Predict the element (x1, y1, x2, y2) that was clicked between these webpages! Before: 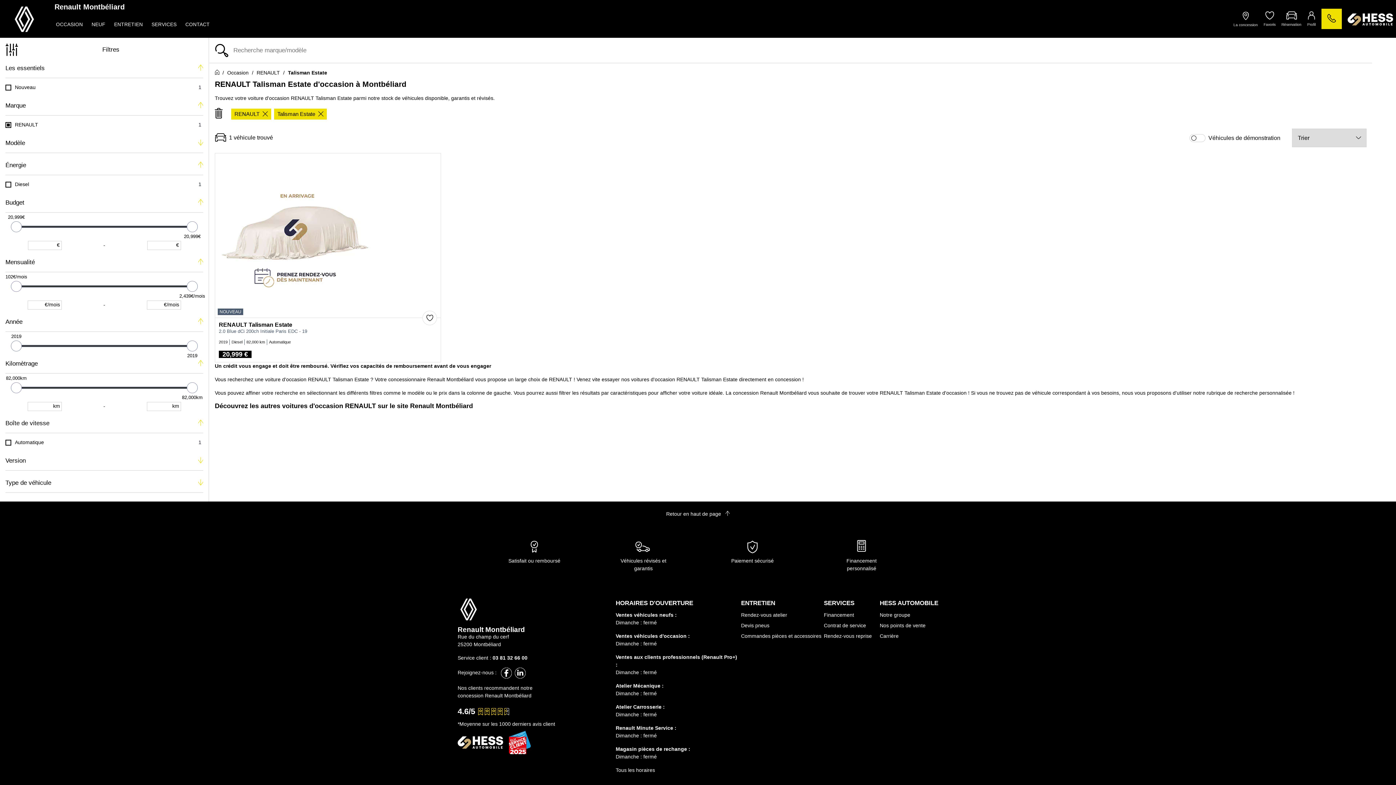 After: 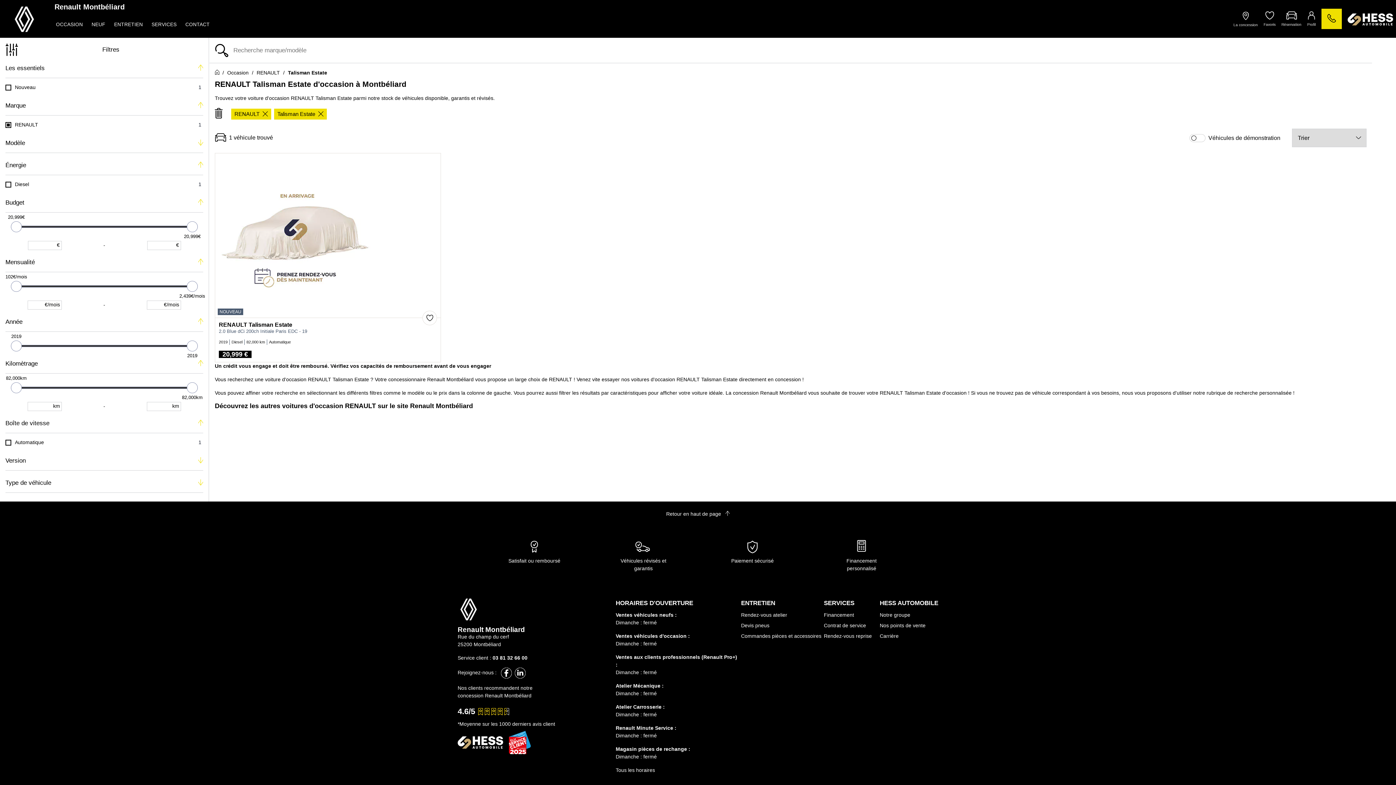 Action: bbox: (741, 612, 787, 618) label: Rendez-vous atelier